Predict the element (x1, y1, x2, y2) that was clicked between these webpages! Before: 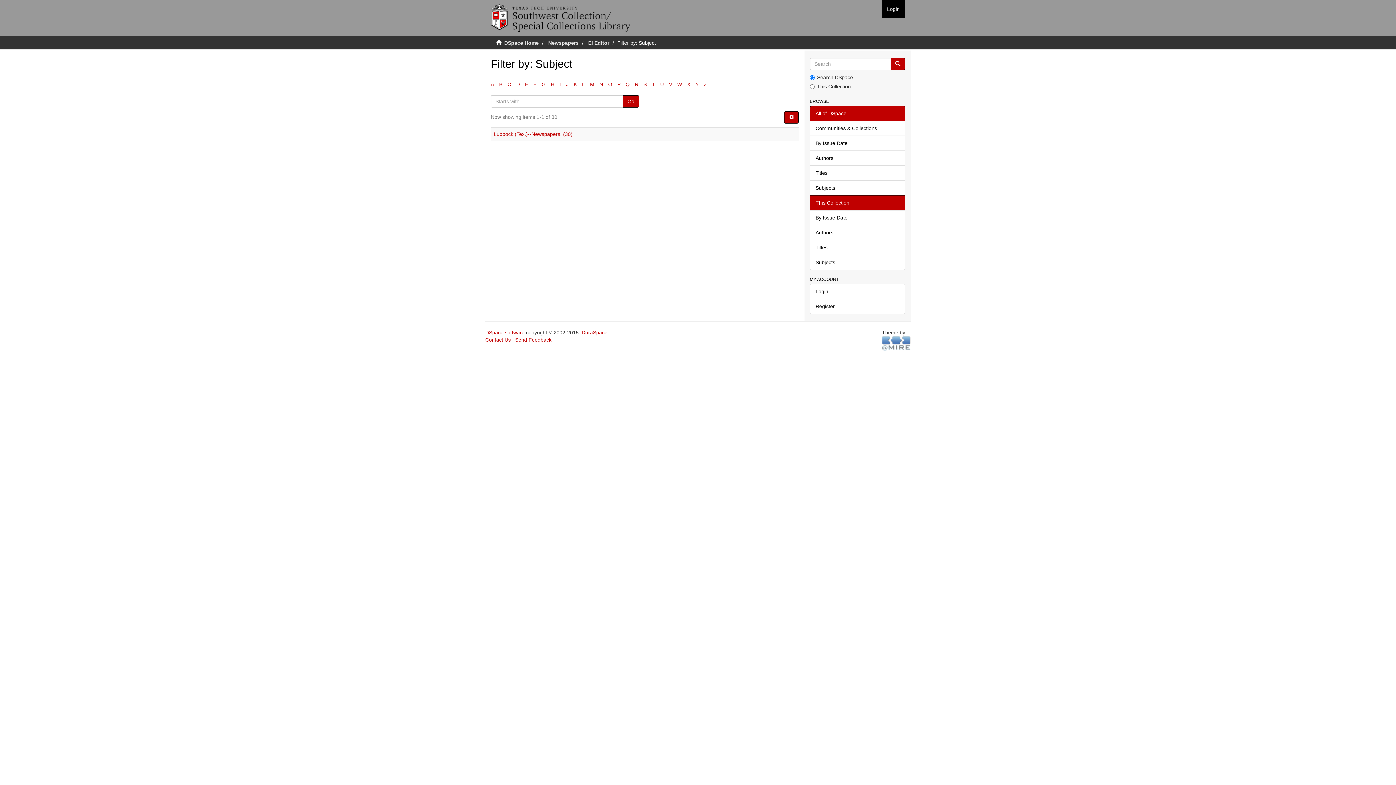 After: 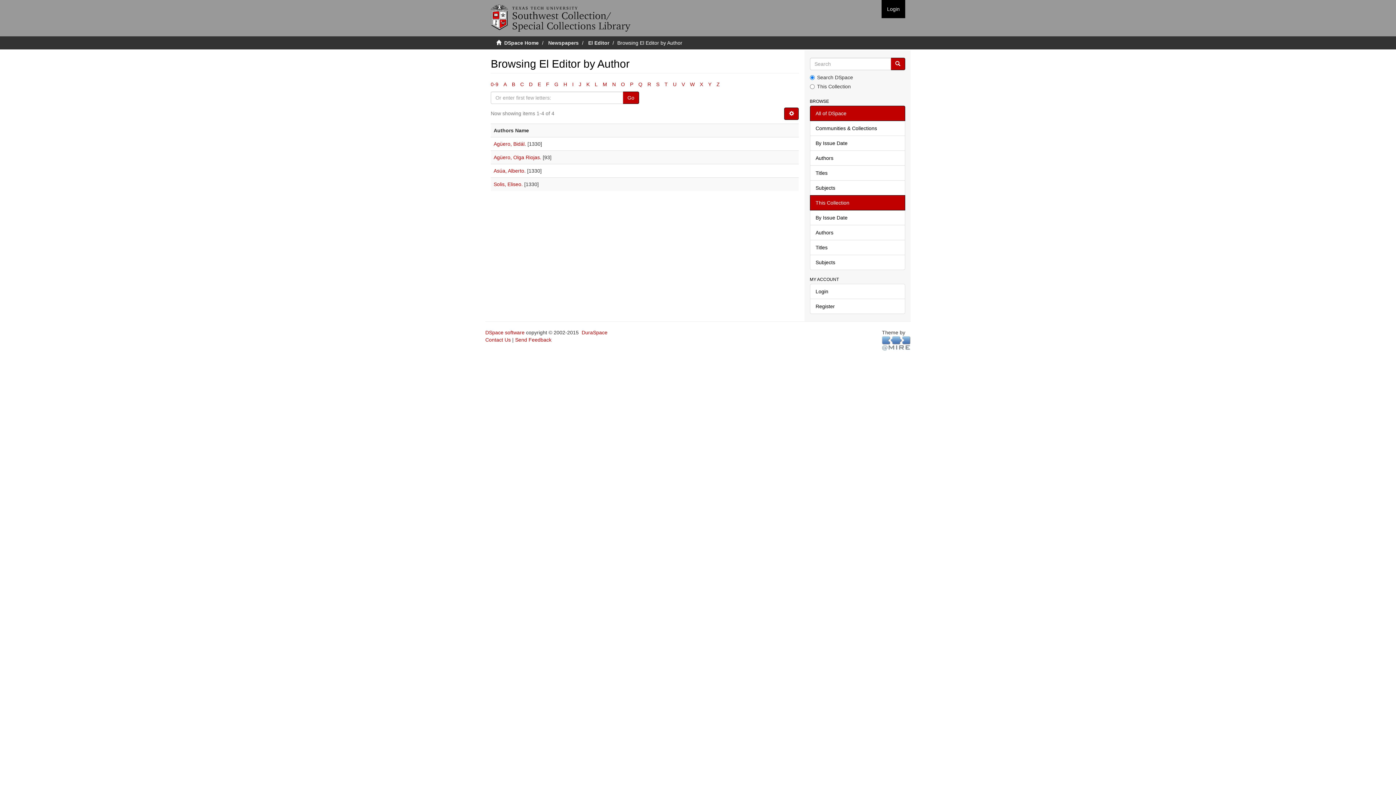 Action: bbox: (810, 225, 905, 240) label: Authors